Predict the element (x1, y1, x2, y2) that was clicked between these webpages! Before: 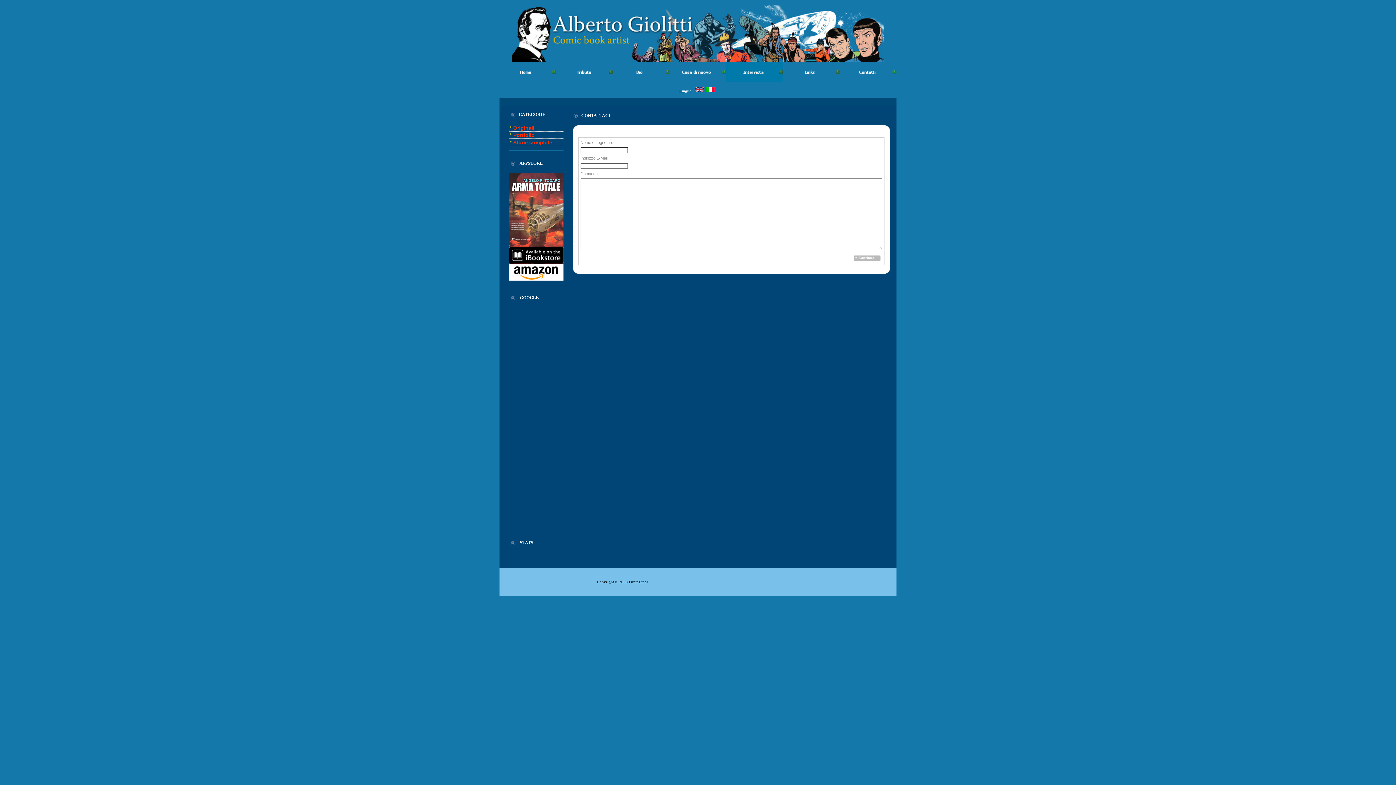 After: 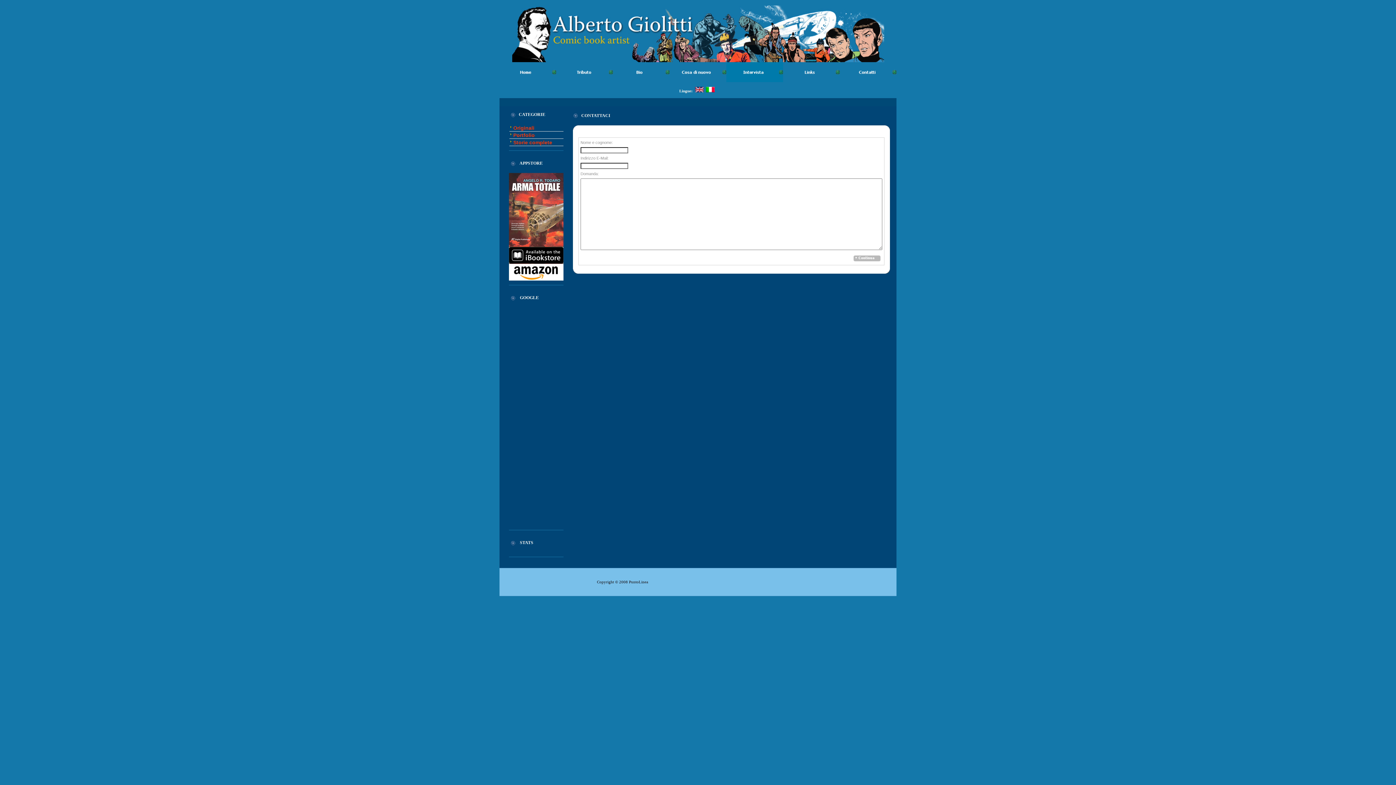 Action: bbox: (840, 78, 896, 82)